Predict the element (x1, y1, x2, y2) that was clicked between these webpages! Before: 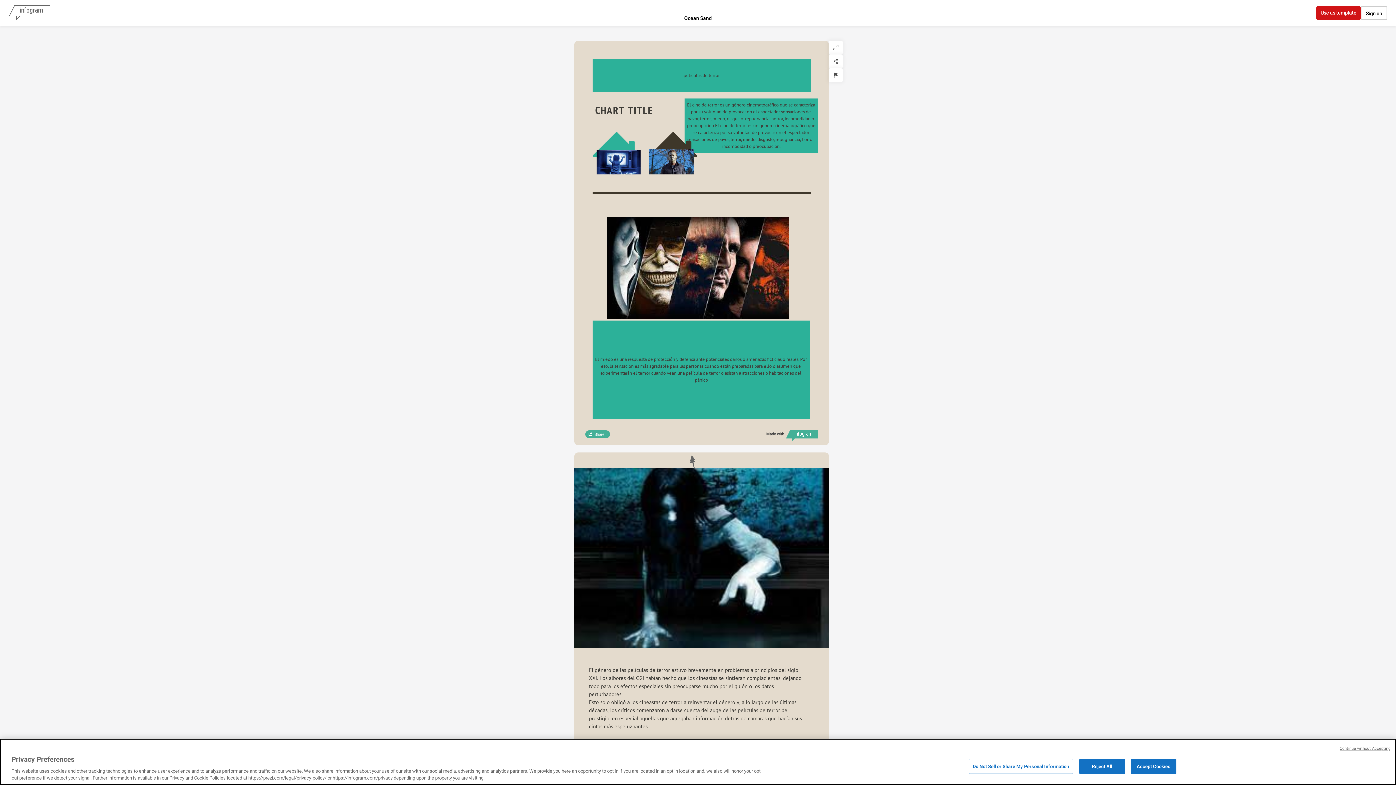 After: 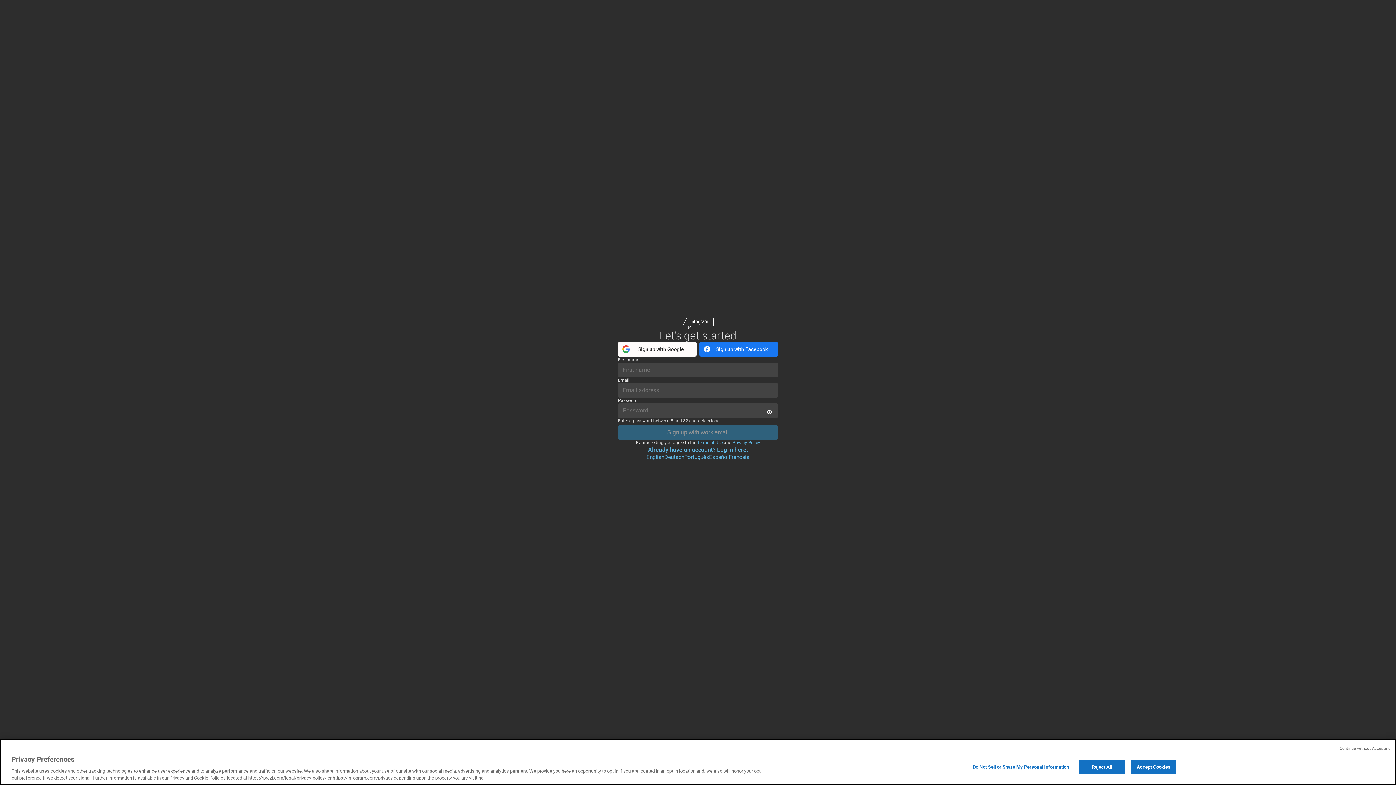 Action: label: Use as template bbox: (1316, 6, 1361, 20)